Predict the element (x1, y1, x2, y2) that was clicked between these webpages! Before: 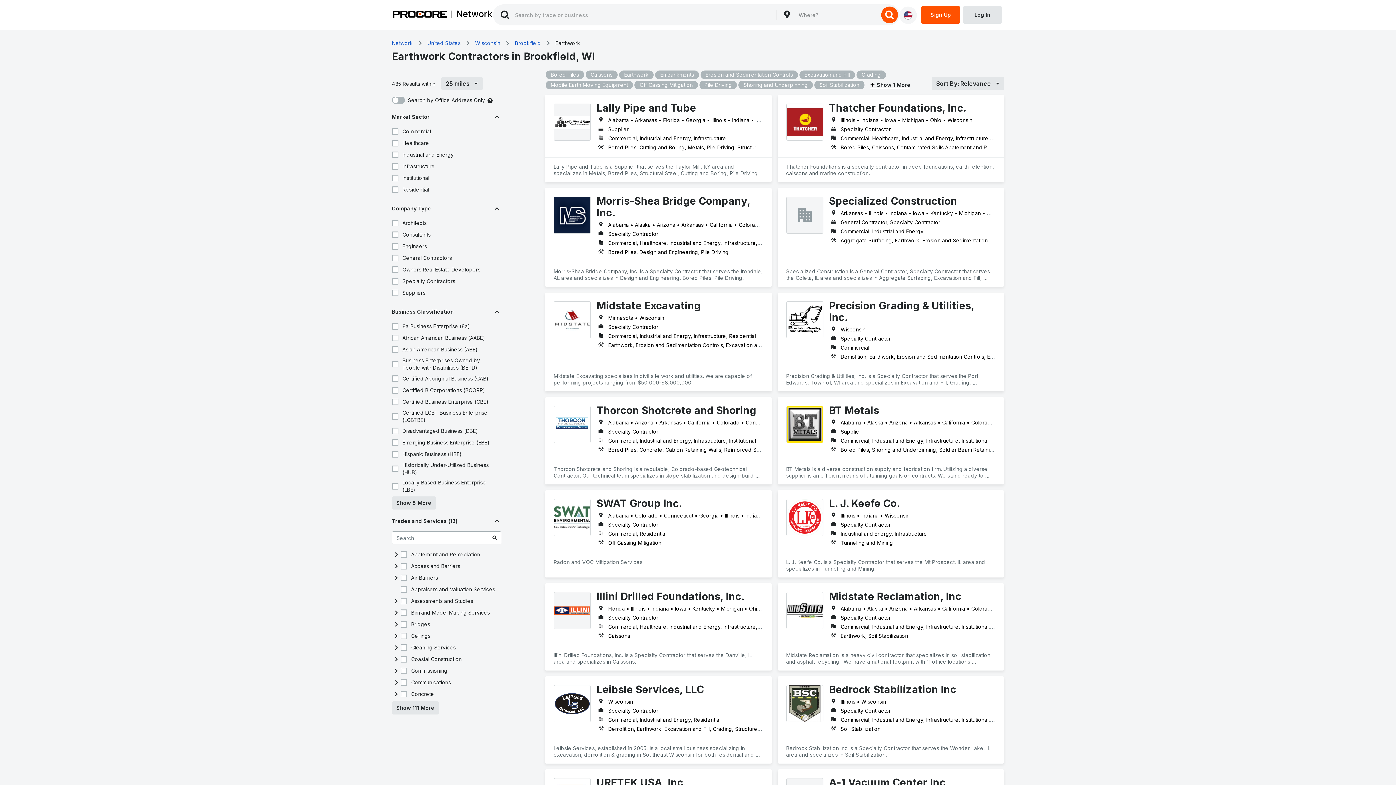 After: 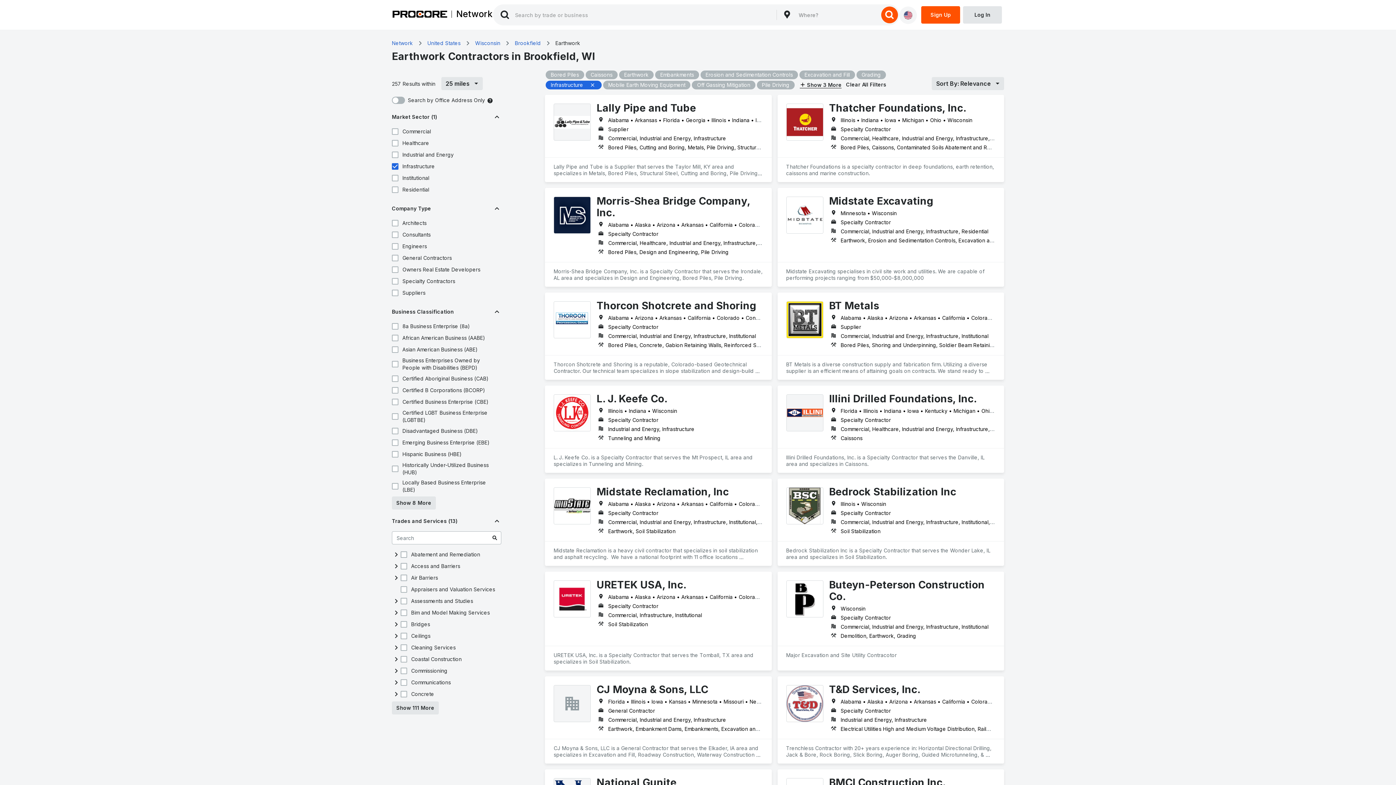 Action: bbox: (390, 162, 399, 171)